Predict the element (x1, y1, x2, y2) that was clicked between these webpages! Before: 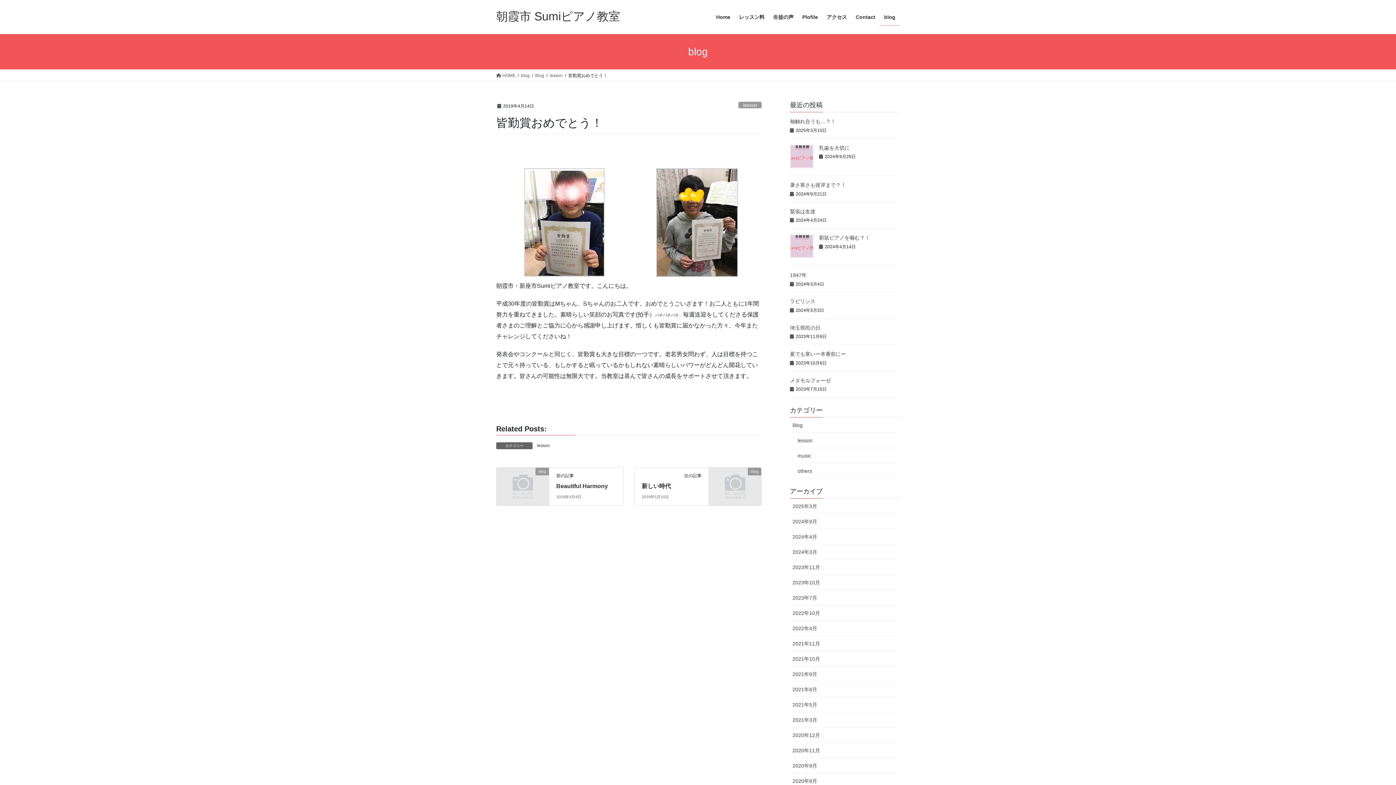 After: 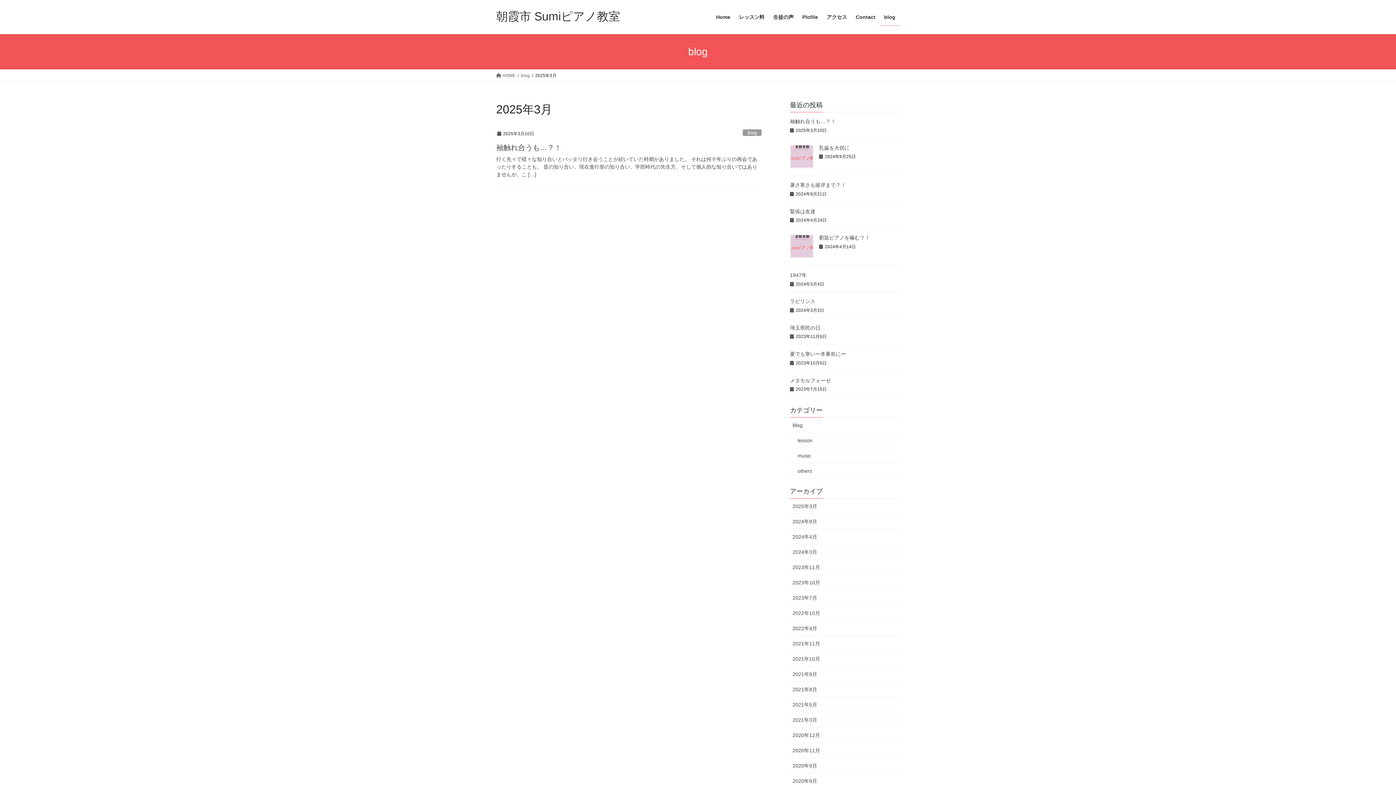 Action: bbox: (790, 498, 900, 514) label: 2025年3月